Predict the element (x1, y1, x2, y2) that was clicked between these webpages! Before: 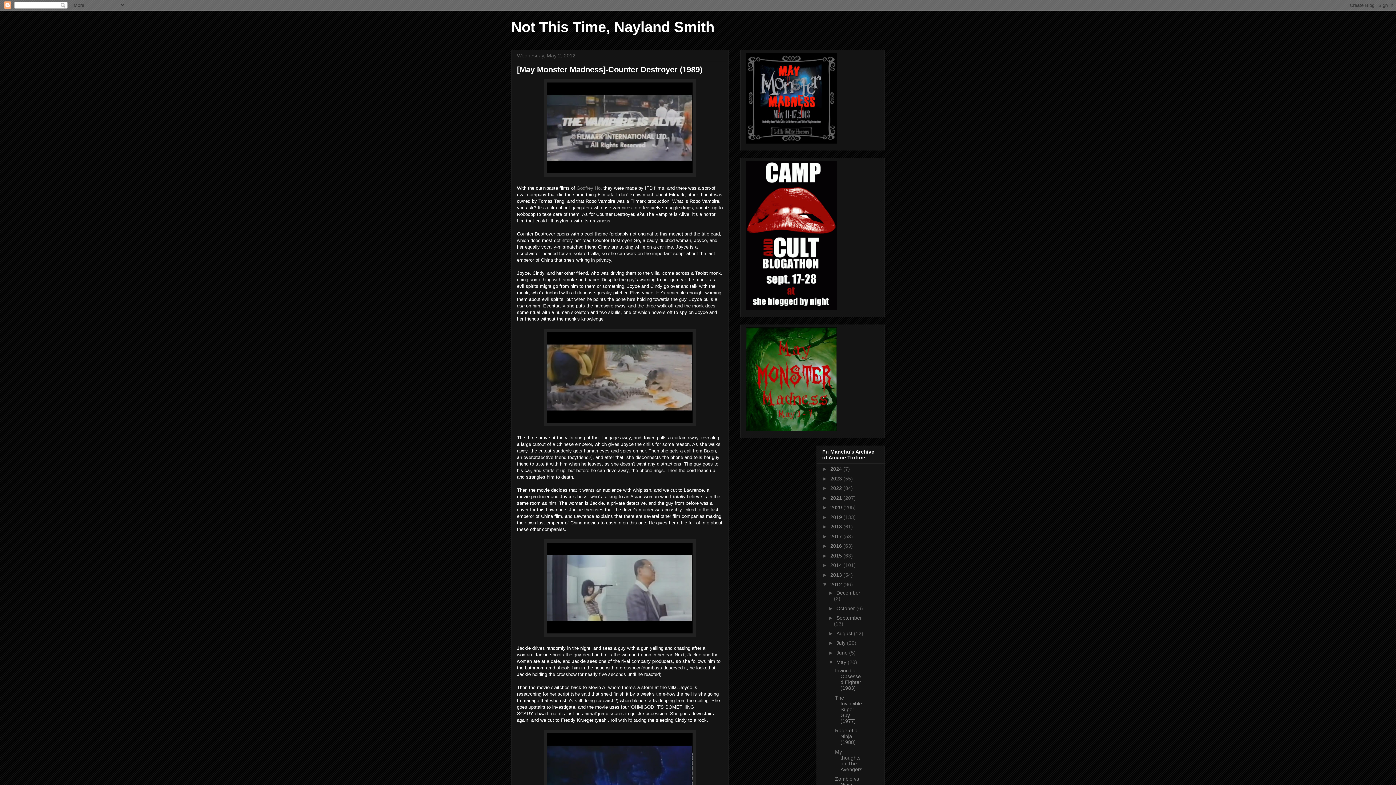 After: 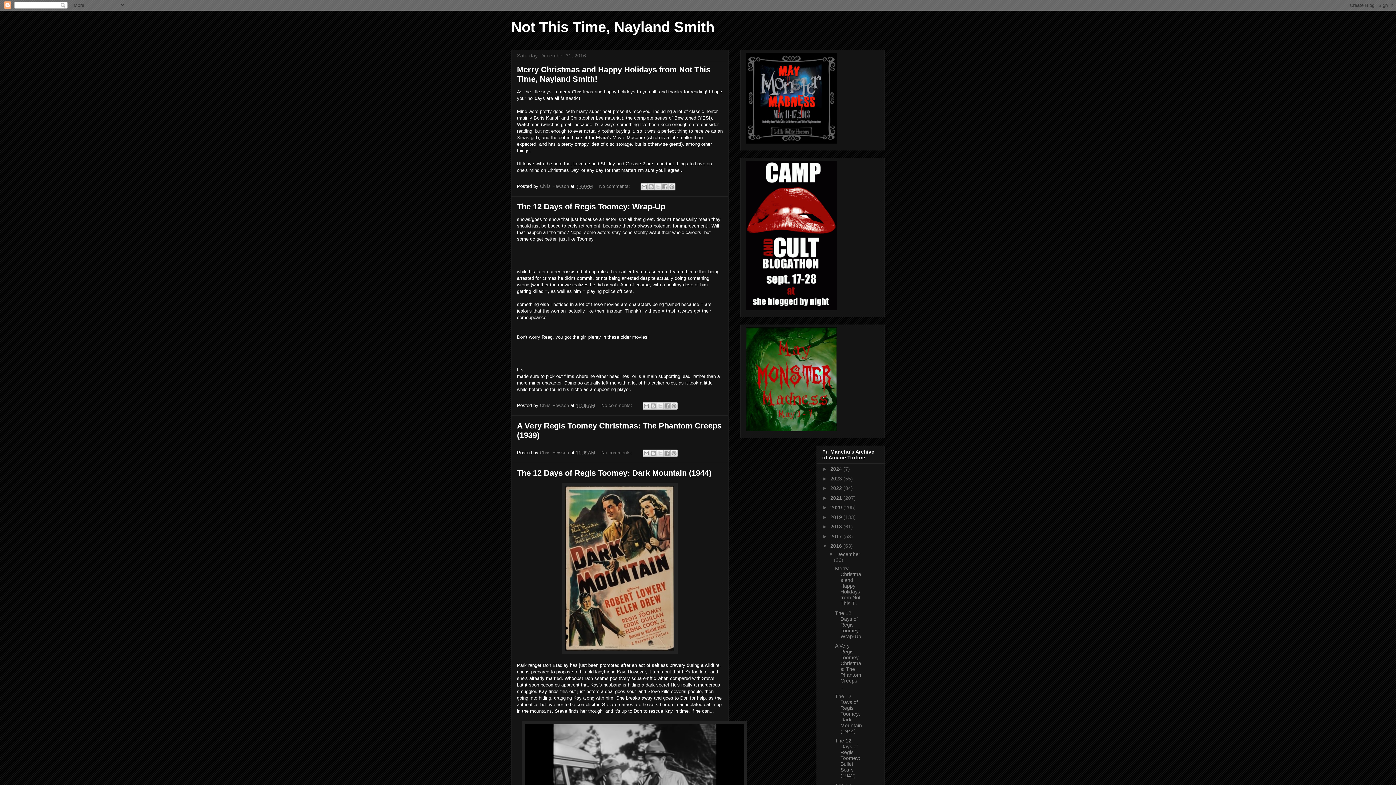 Action: label: 2016  bbox: (830, 543, 843, 549)